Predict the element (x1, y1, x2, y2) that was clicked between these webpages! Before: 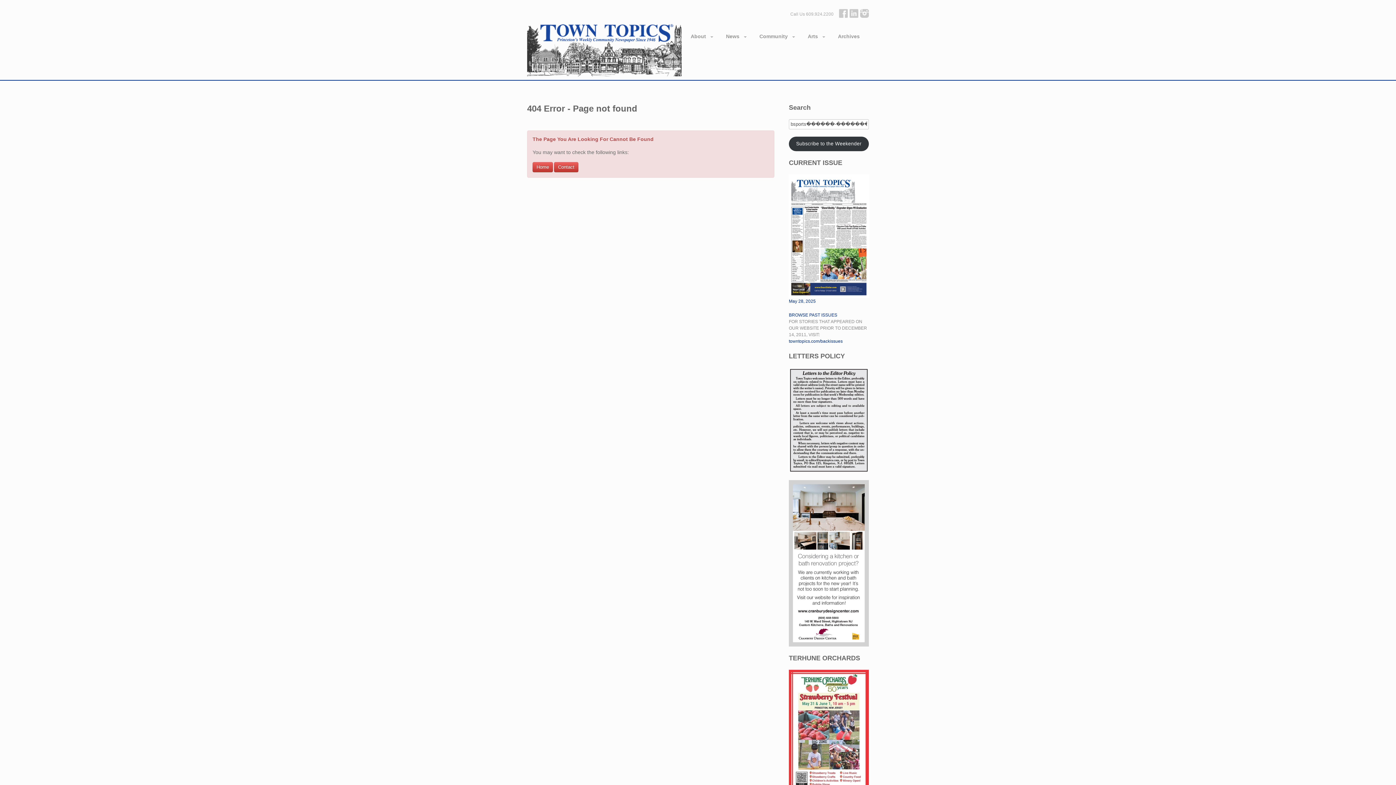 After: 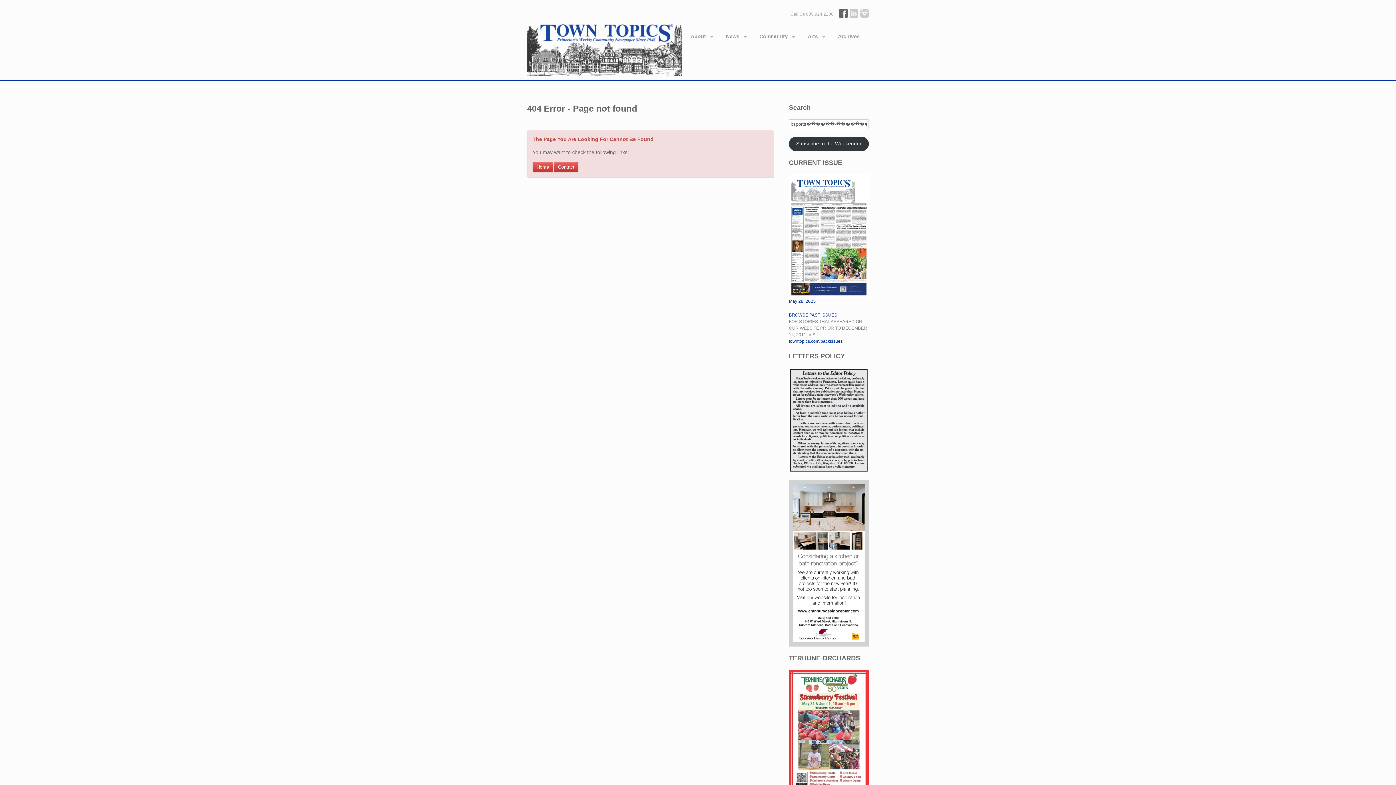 Action: bbox: (839, 9, 848, 17)